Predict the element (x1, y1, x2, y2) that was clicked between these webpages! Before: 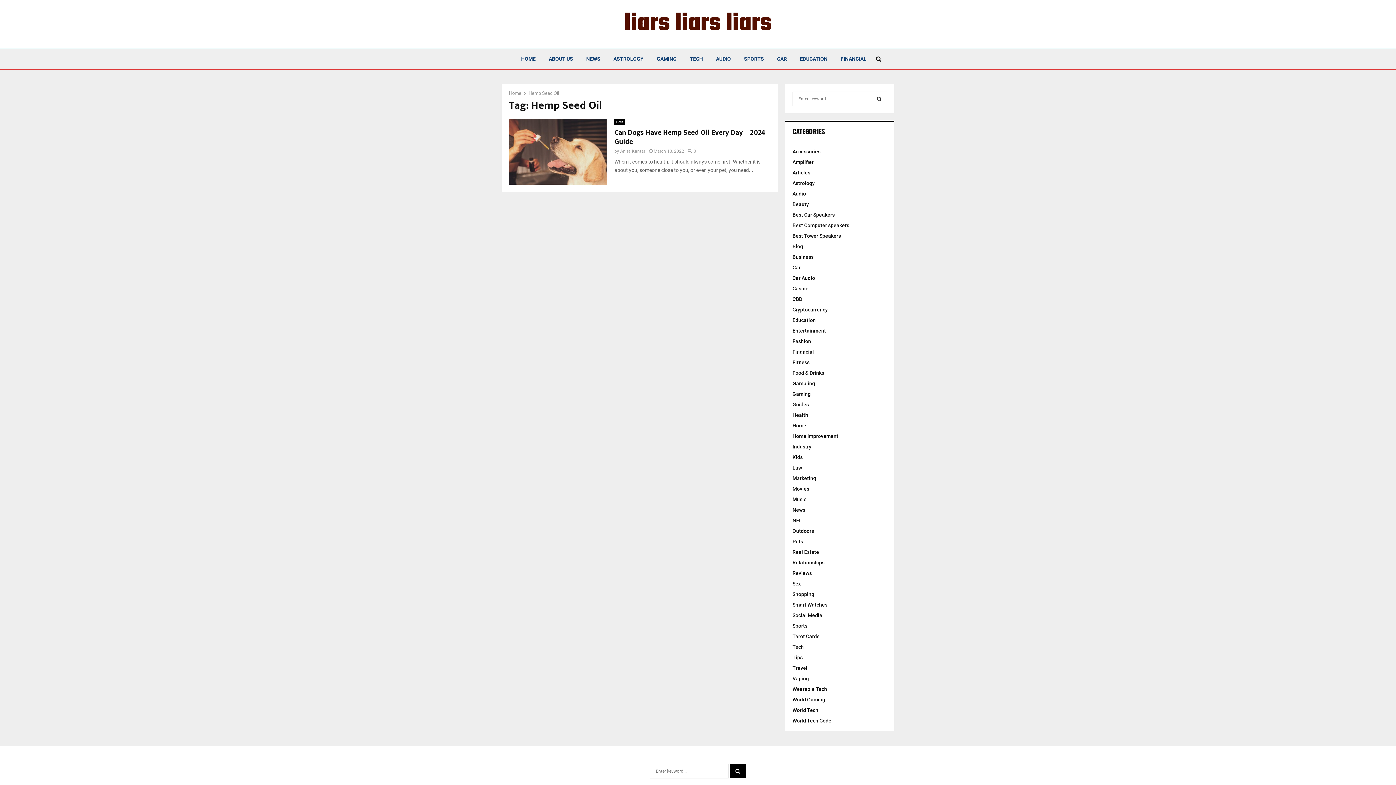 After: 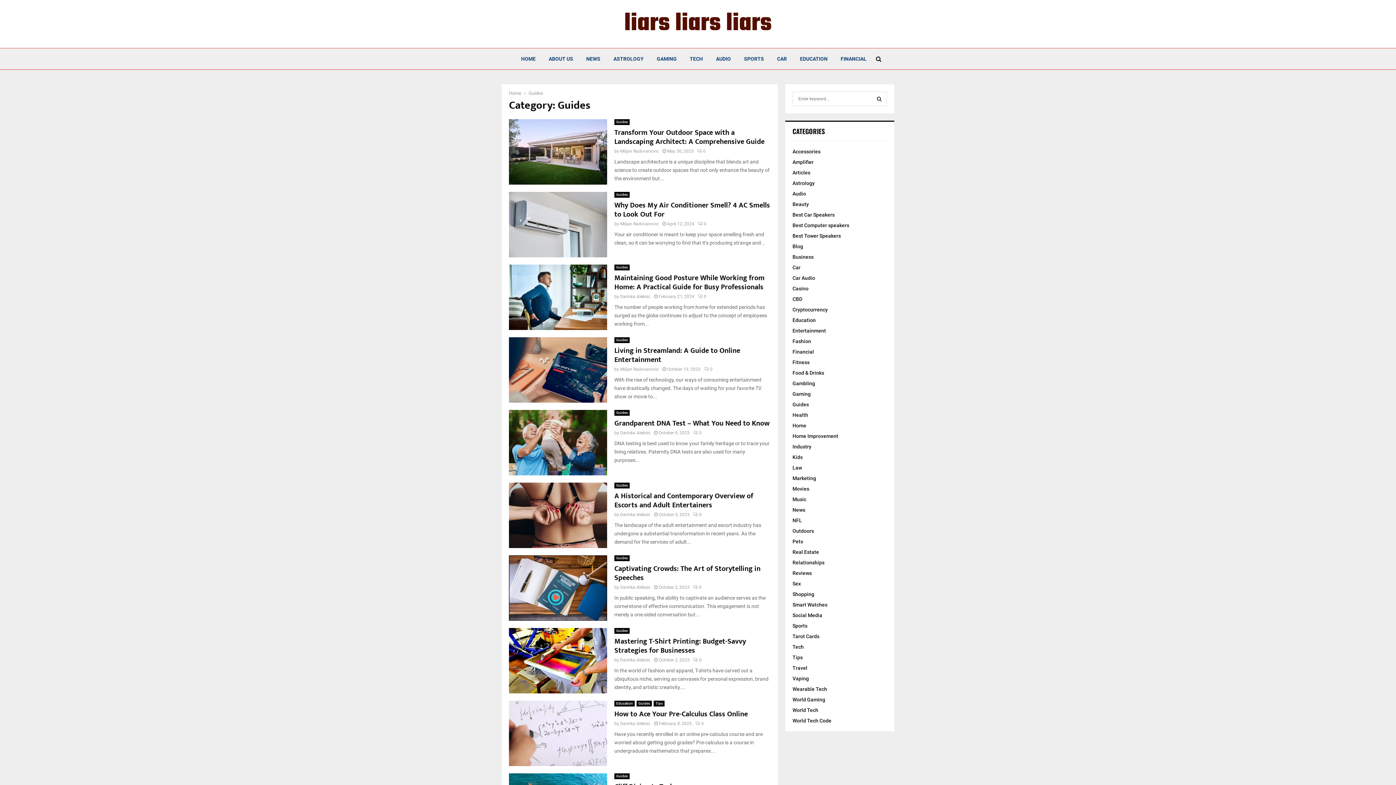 Action: label: Guides bbox: (792, 401, 809, 407)